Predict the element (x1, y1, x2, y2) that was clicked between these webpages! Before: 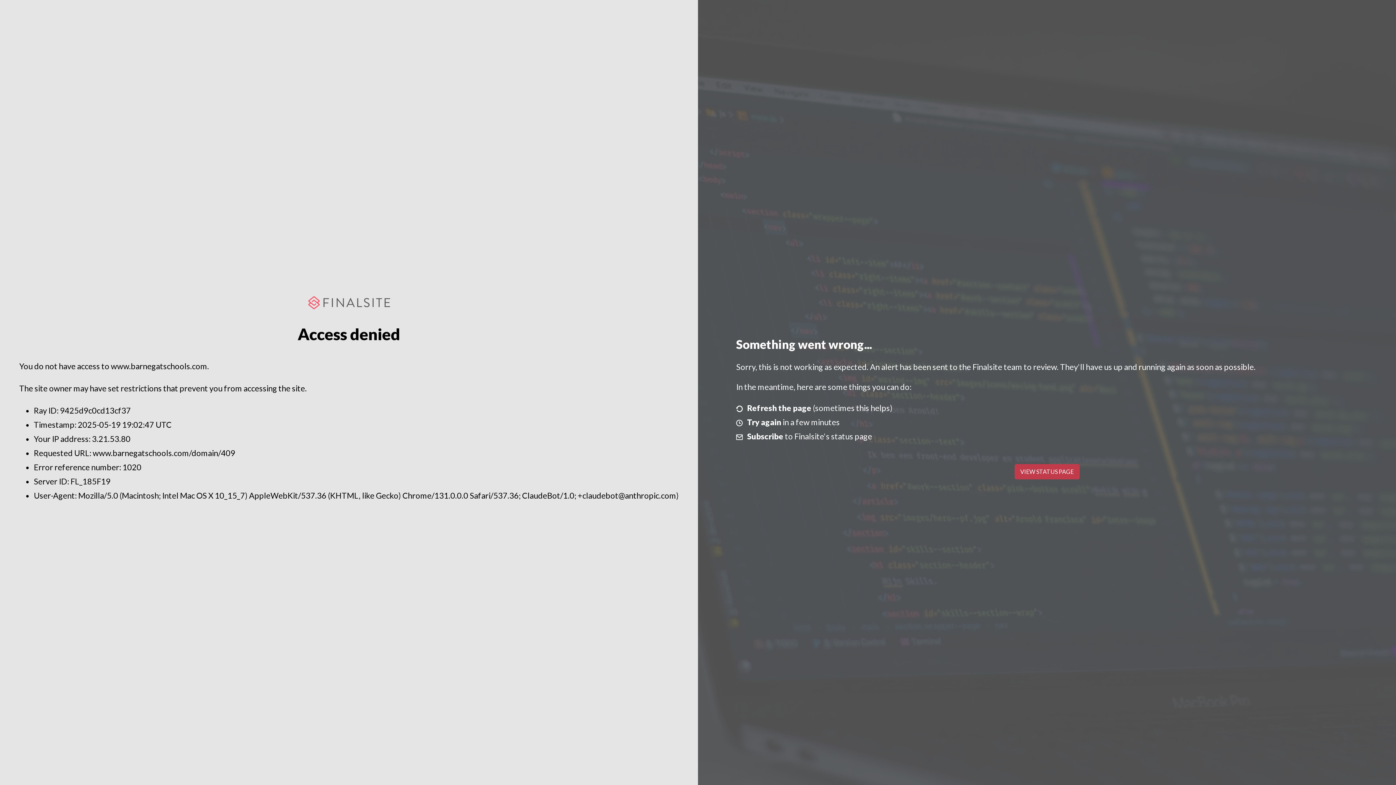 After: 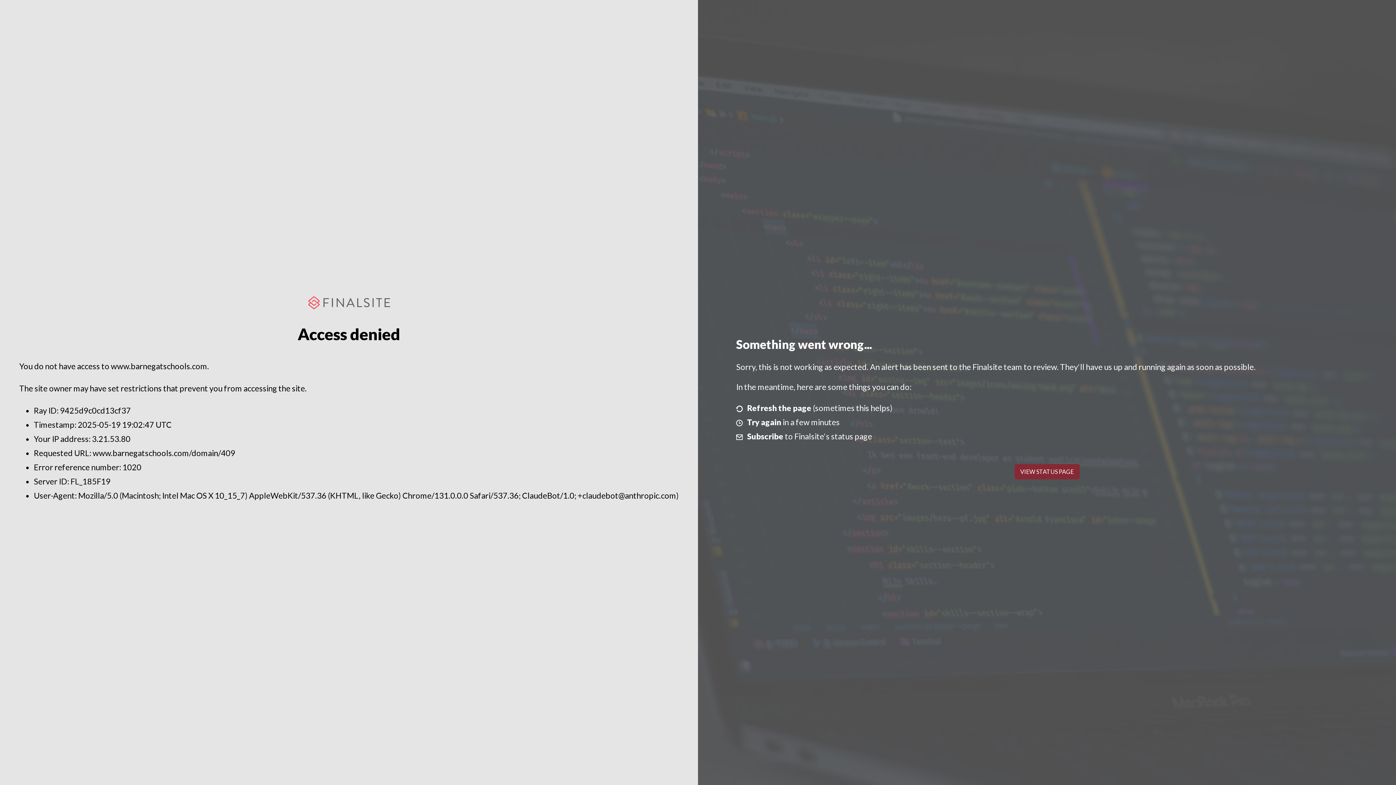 Action: bbox: (1014, 464, 1079, 479) label: VIEW STATUS PAGE